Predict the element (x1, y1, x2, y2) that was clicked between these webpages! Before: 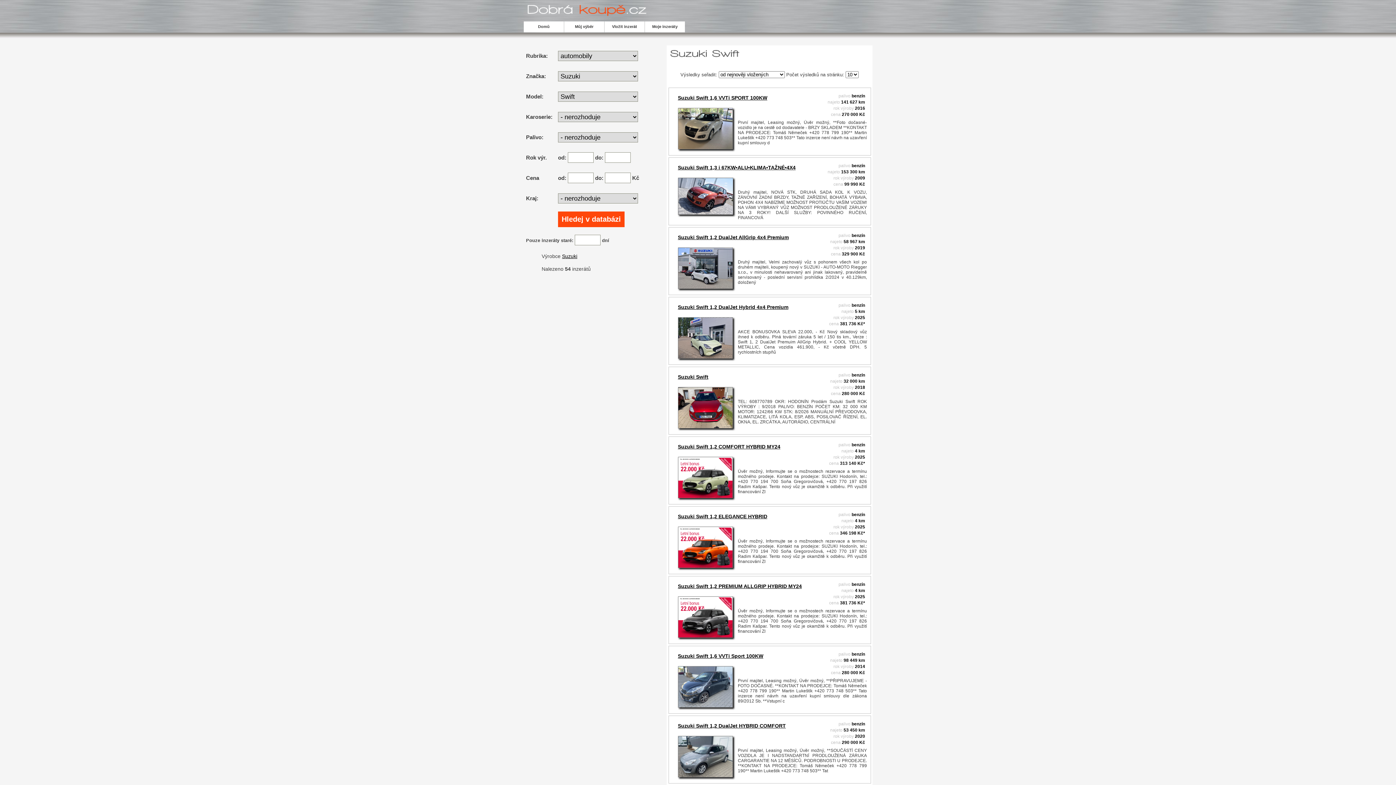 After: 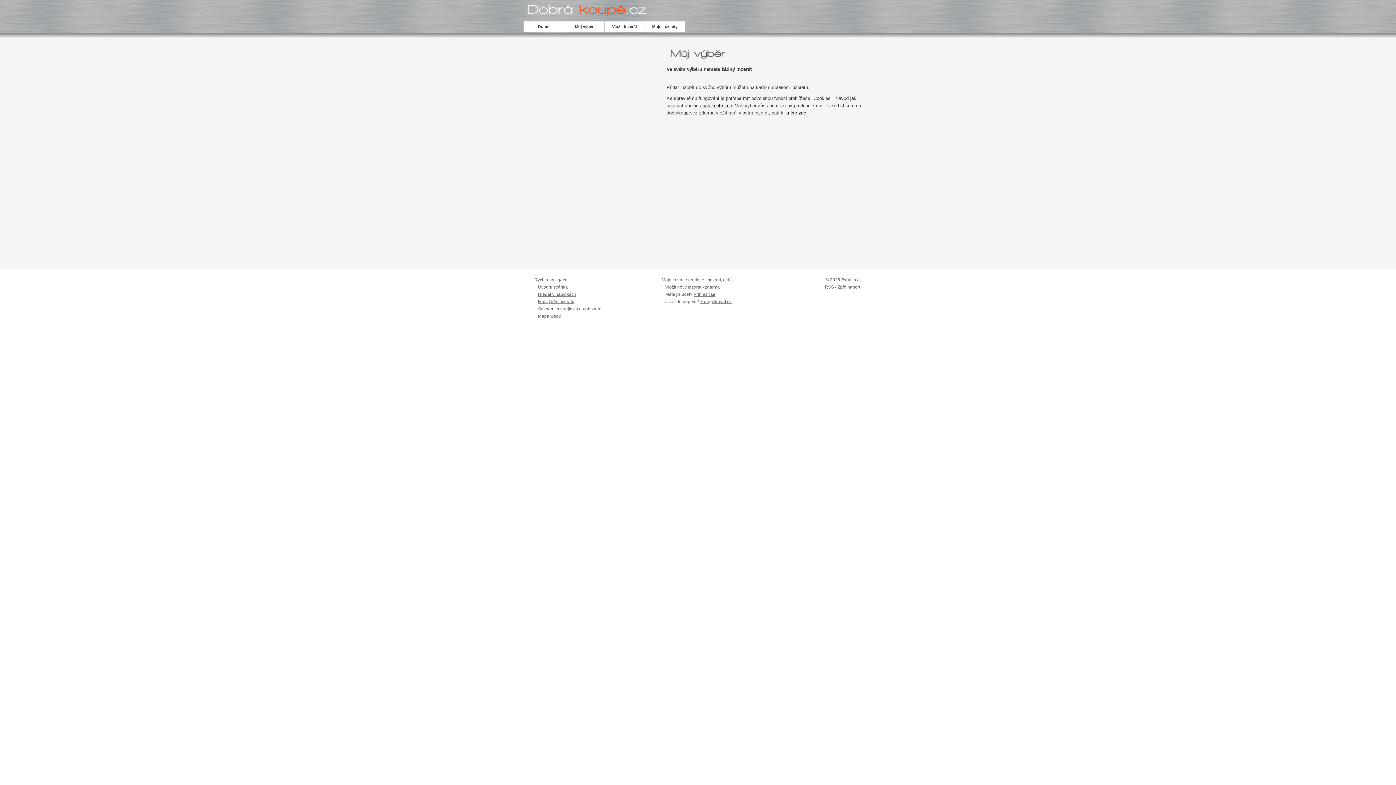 Action: bbox: (564, 21, 604, 32) label: Můj výběr